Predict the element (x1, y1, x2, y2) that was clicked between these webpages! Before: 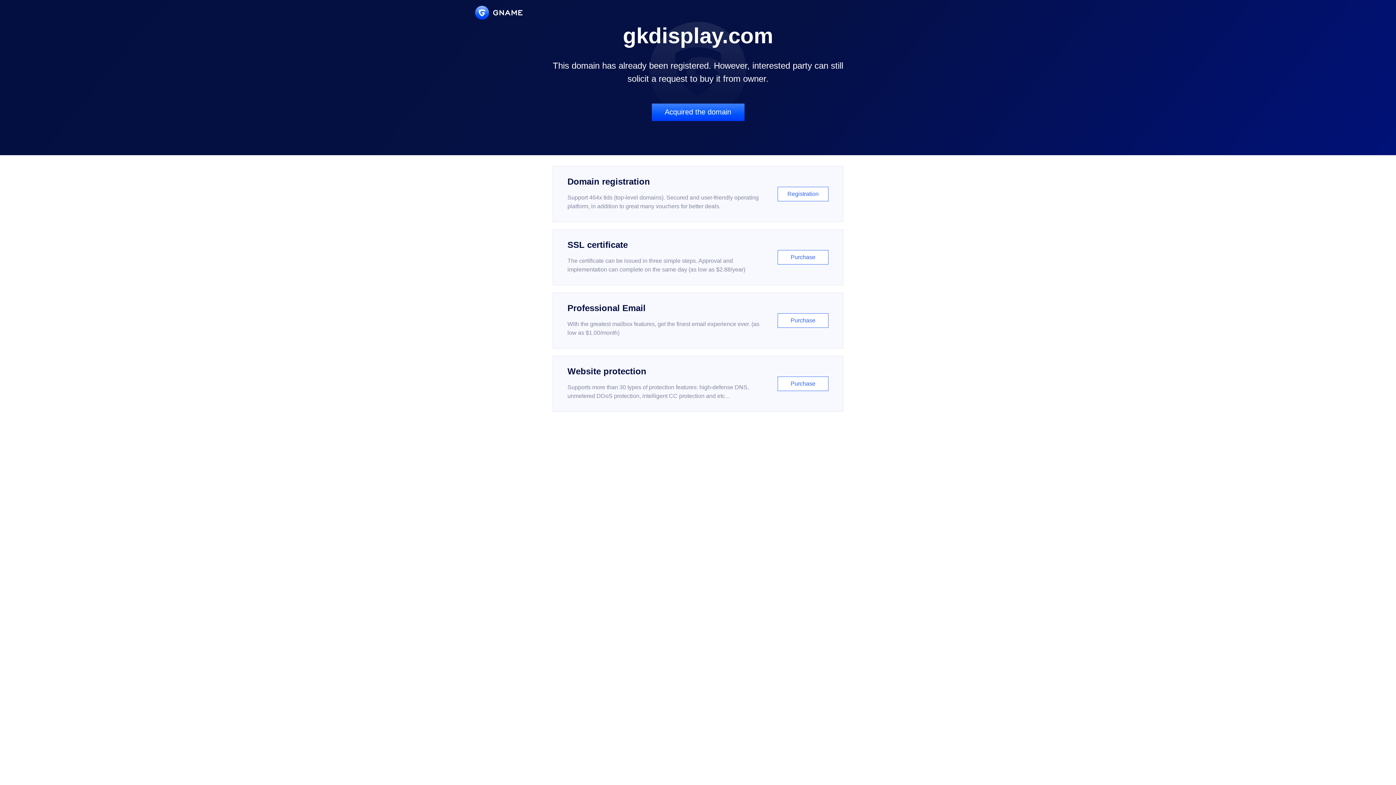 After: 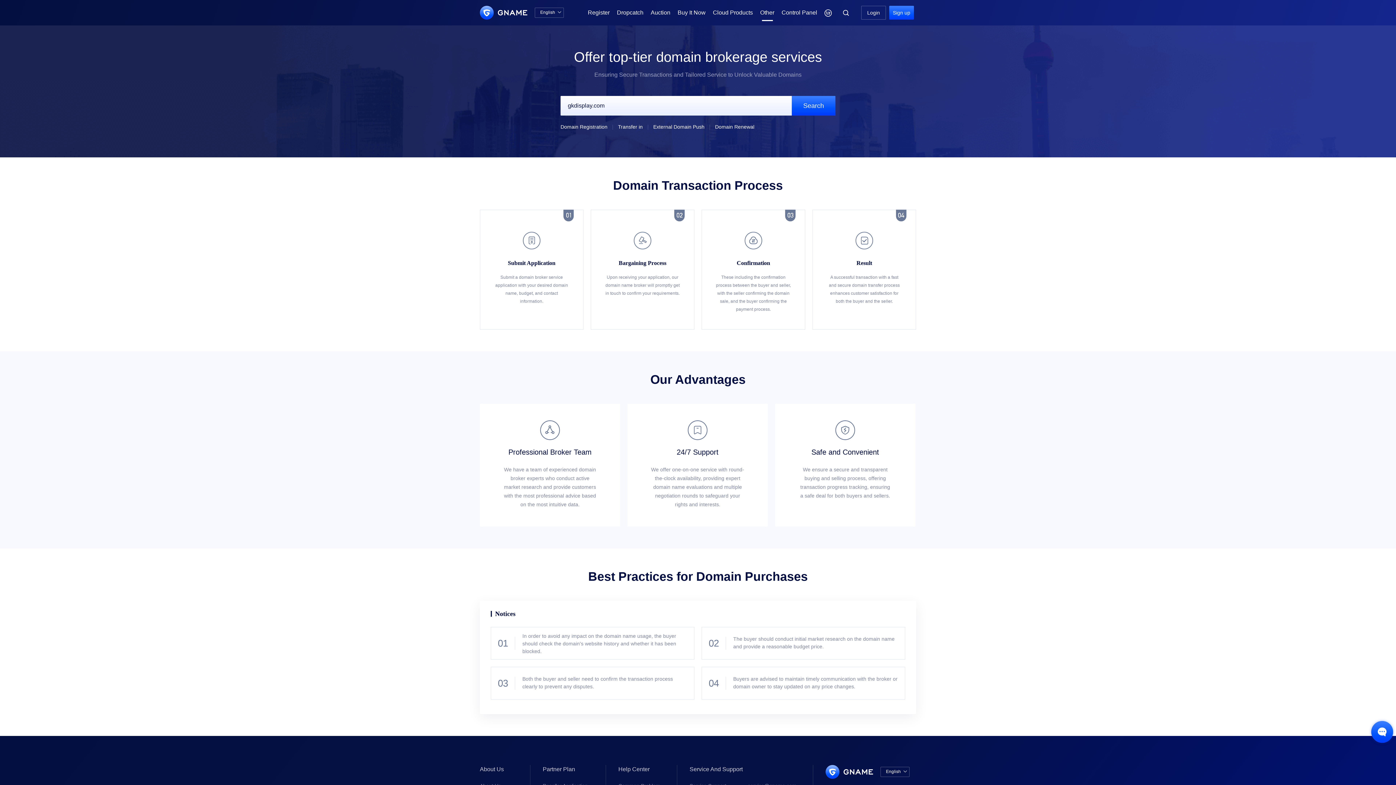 Action: bbox: (651, 103, 744, 121) label: Acquired the domain